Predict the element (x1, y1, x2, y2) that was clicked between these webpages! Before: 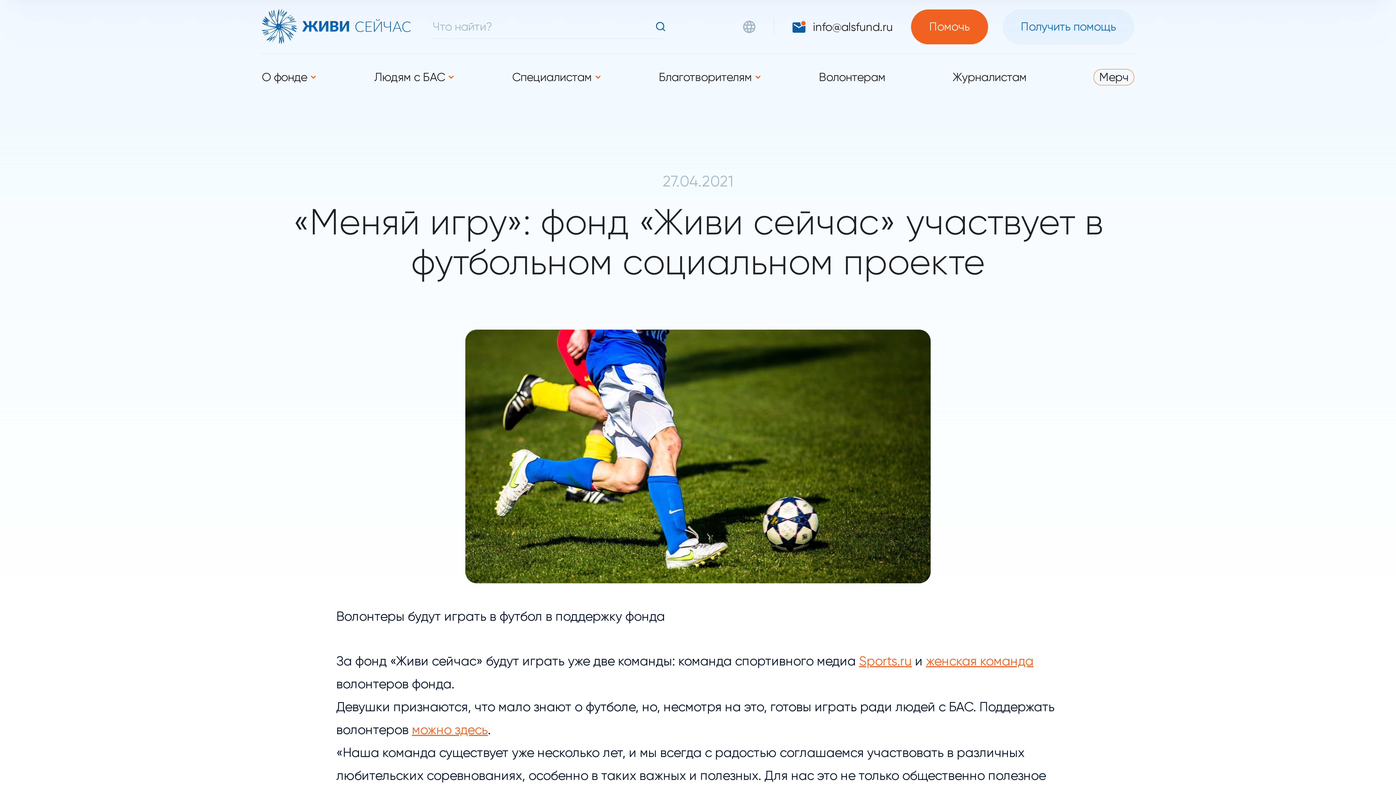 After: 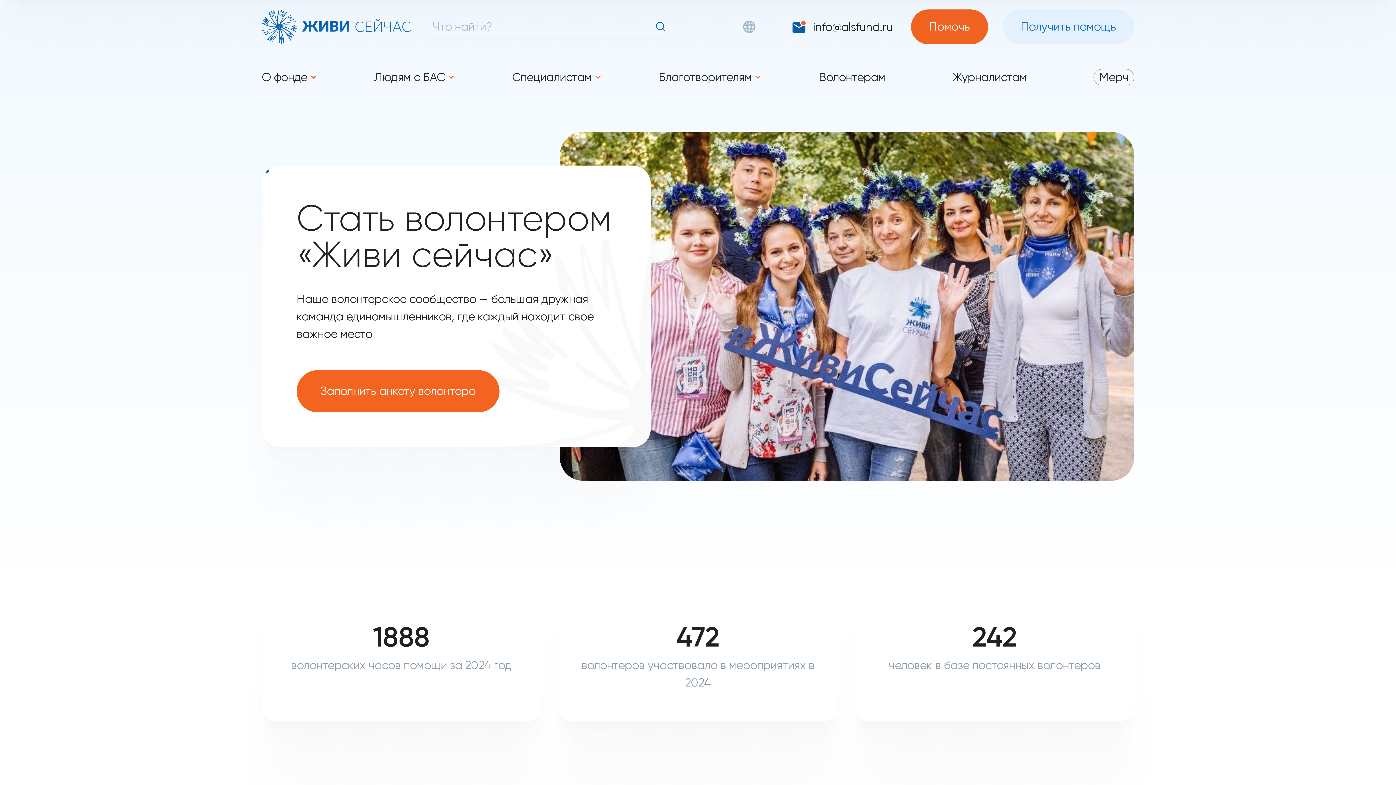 Action: bbox: (819, 70, 885, 83) label: Волонтерам